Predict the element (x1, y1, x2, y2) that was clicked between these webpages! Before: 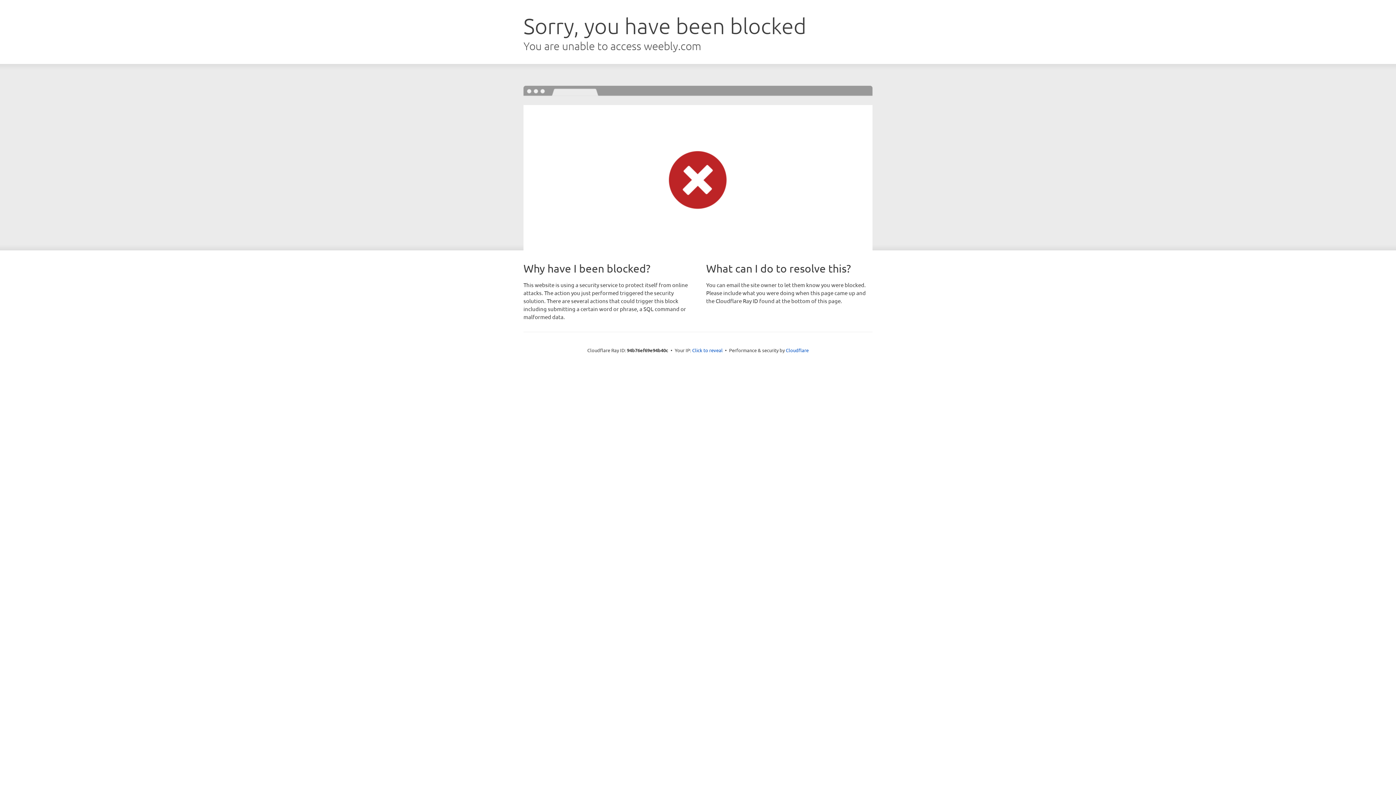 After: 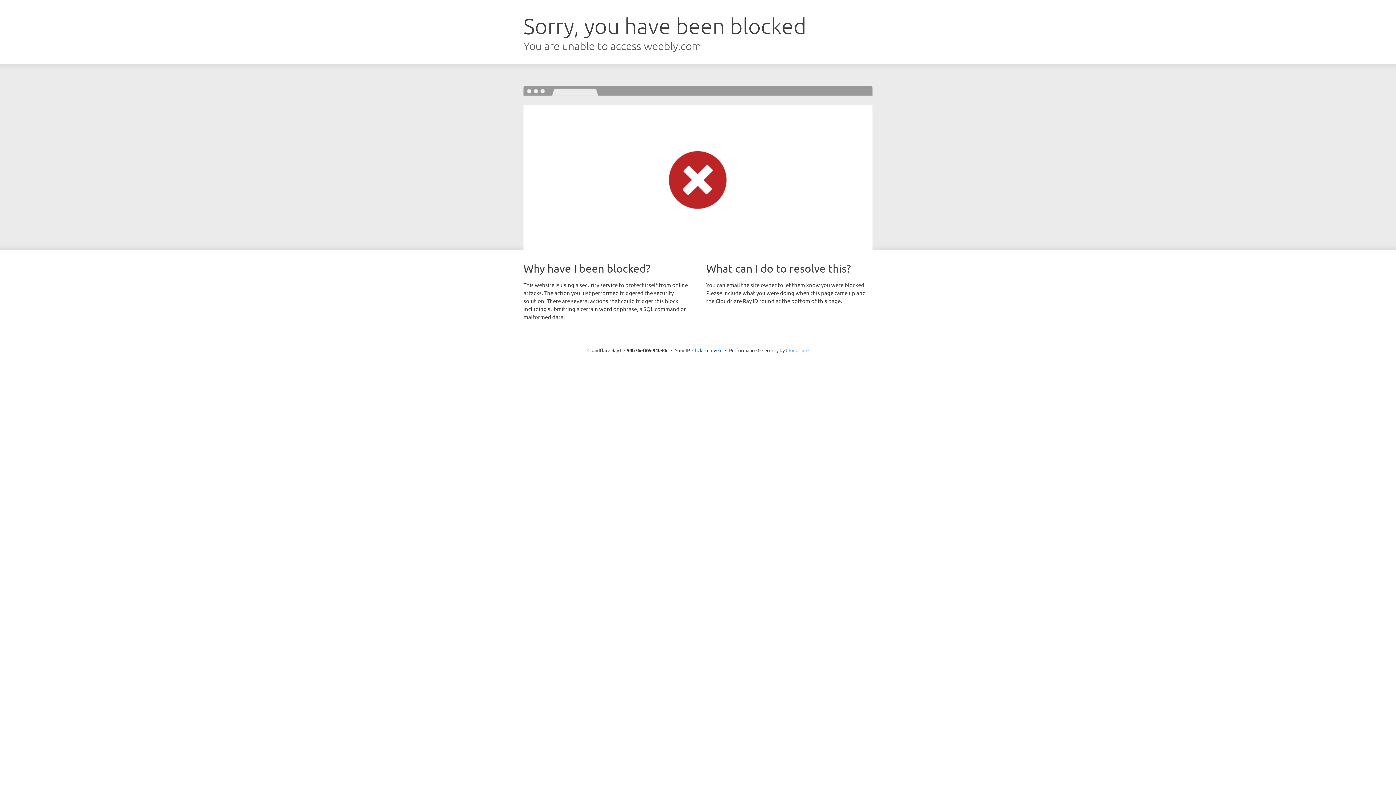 Action: bbox: (786, 347, 808, 353) label: Cloudflare